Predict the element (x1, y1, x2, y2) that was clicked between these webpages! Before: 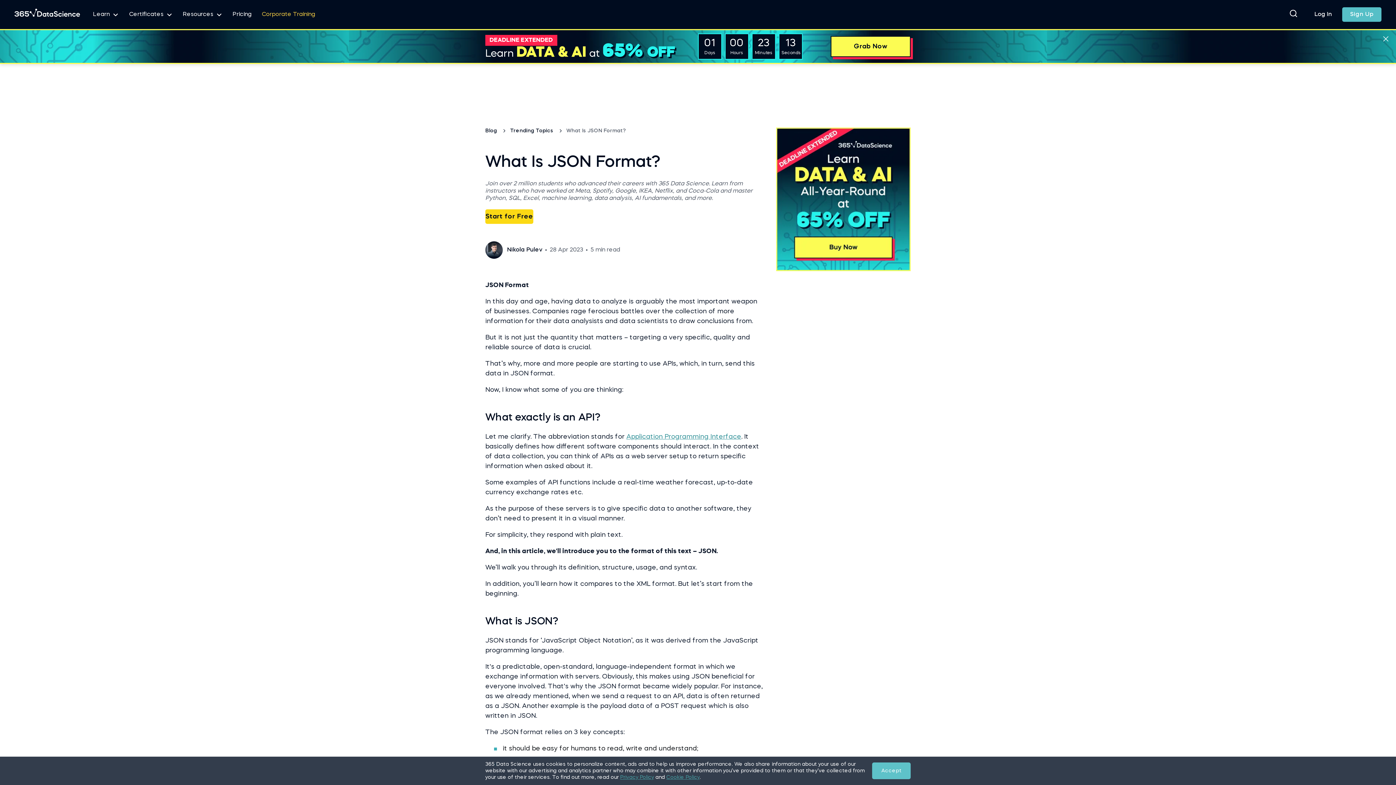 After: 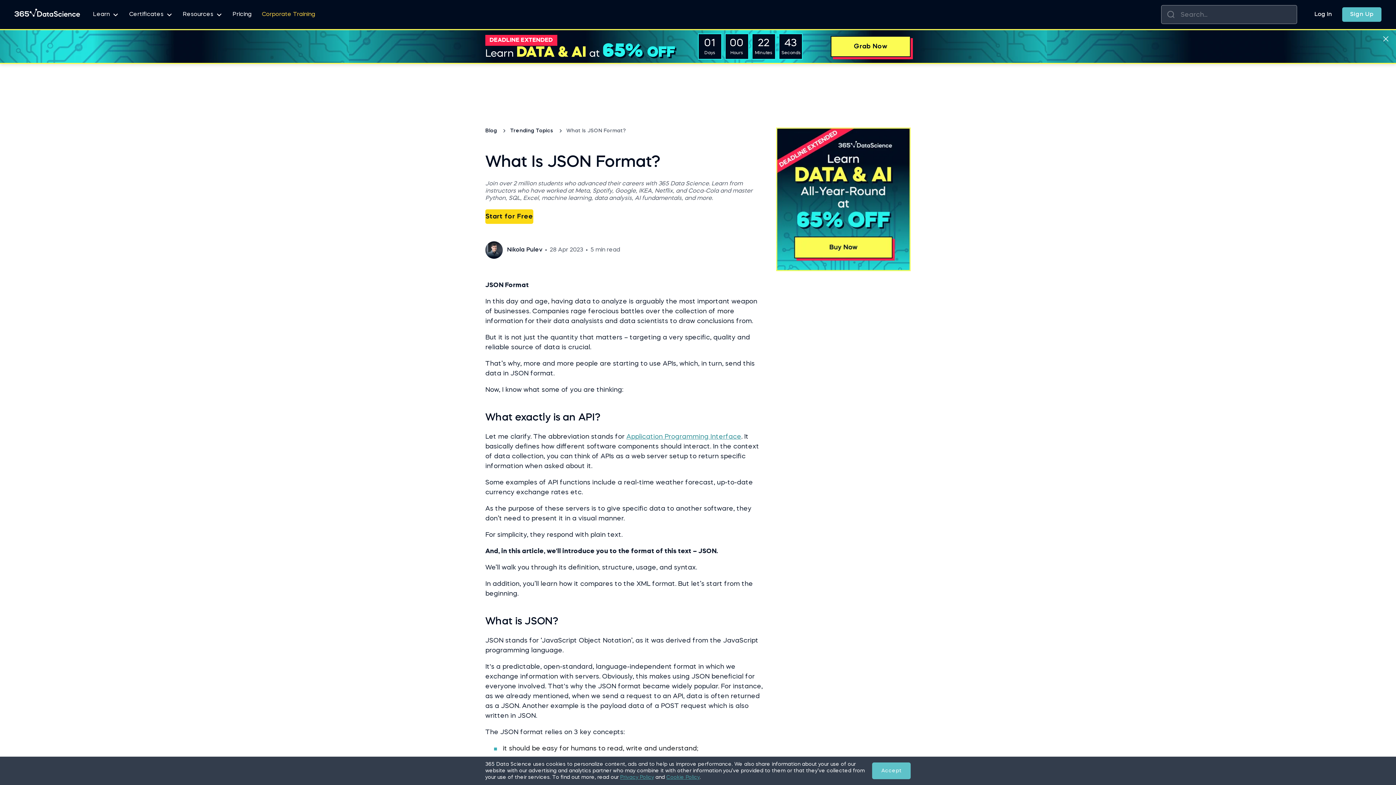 Action: bbox: (1290, 12, 1297, 18)